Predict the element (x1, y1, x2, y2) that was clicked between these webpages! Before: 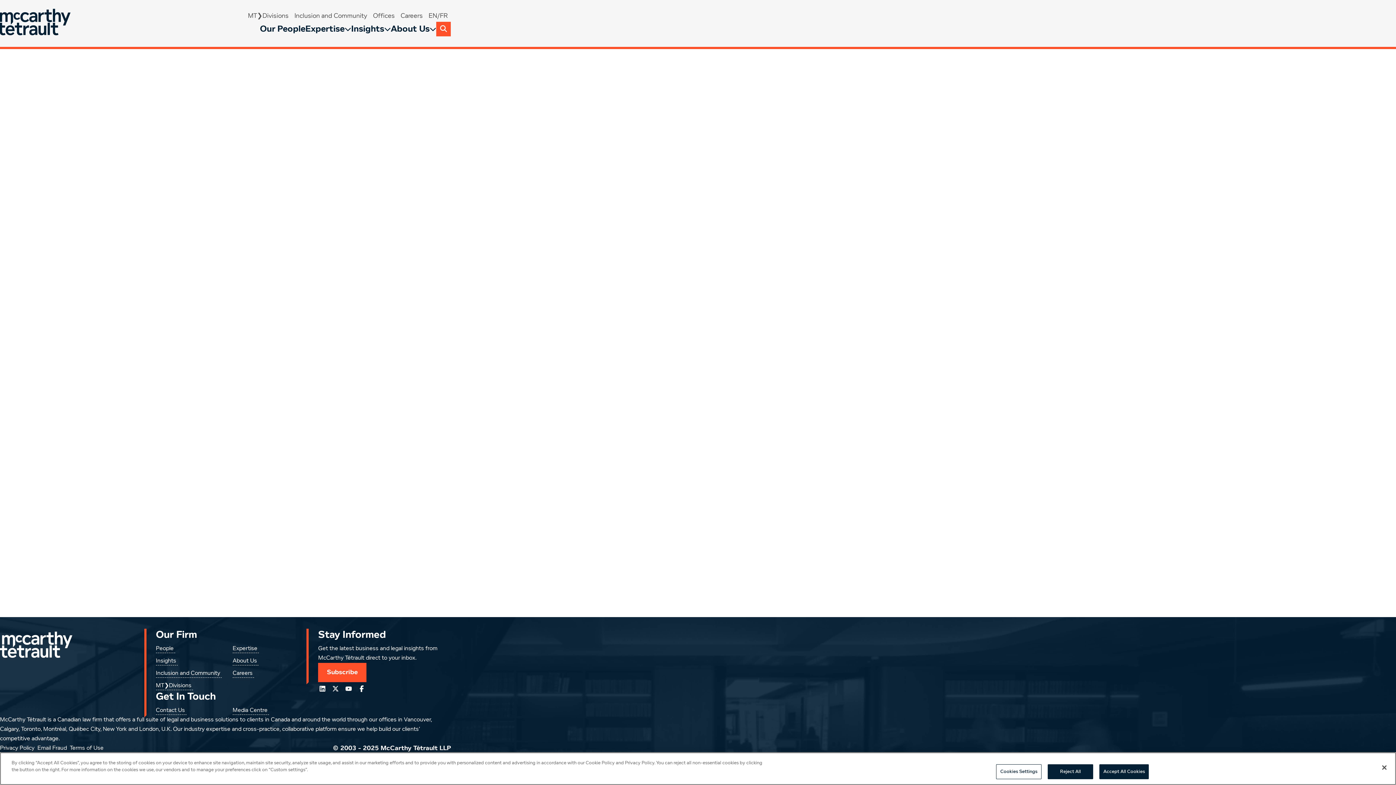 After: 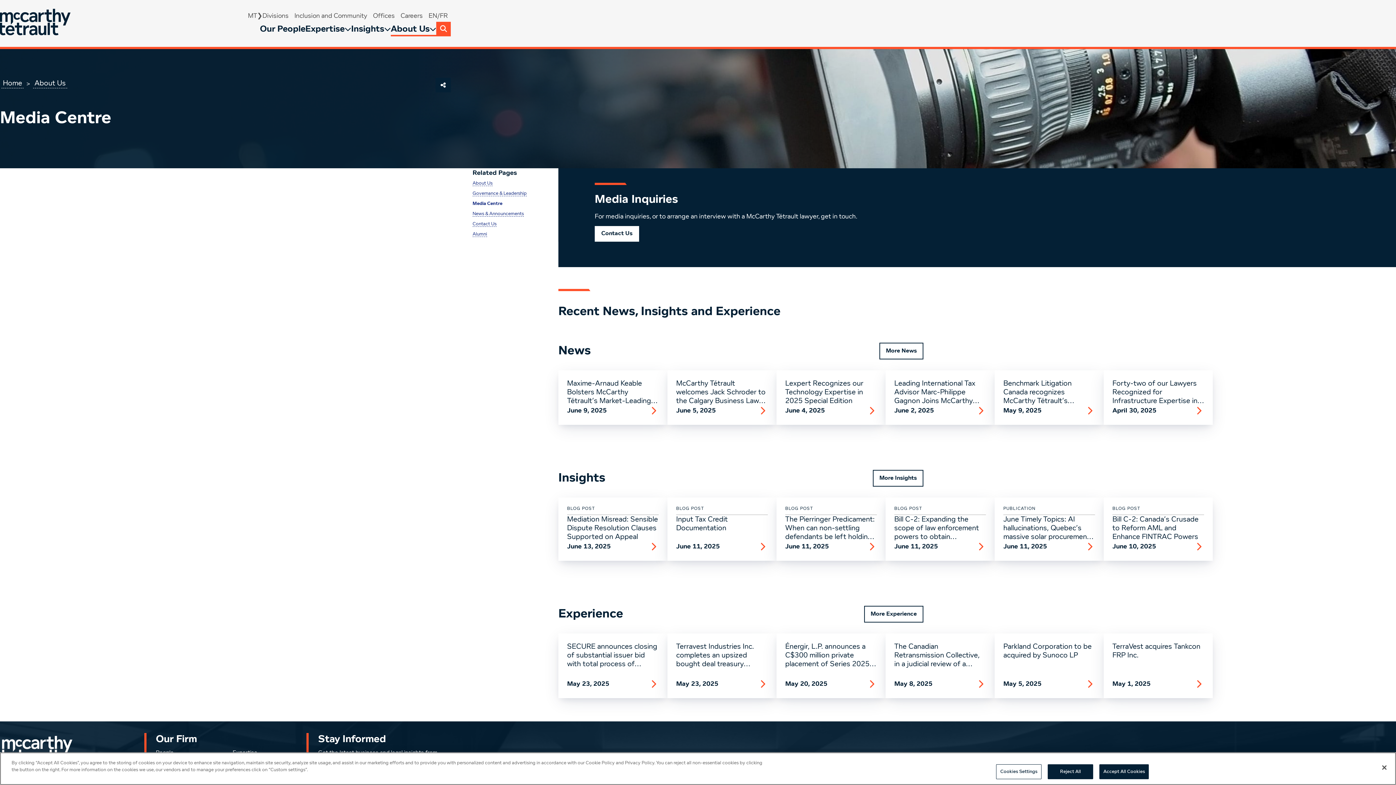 Action: bbox: (232, 706, 269, 715) label: Media Centre